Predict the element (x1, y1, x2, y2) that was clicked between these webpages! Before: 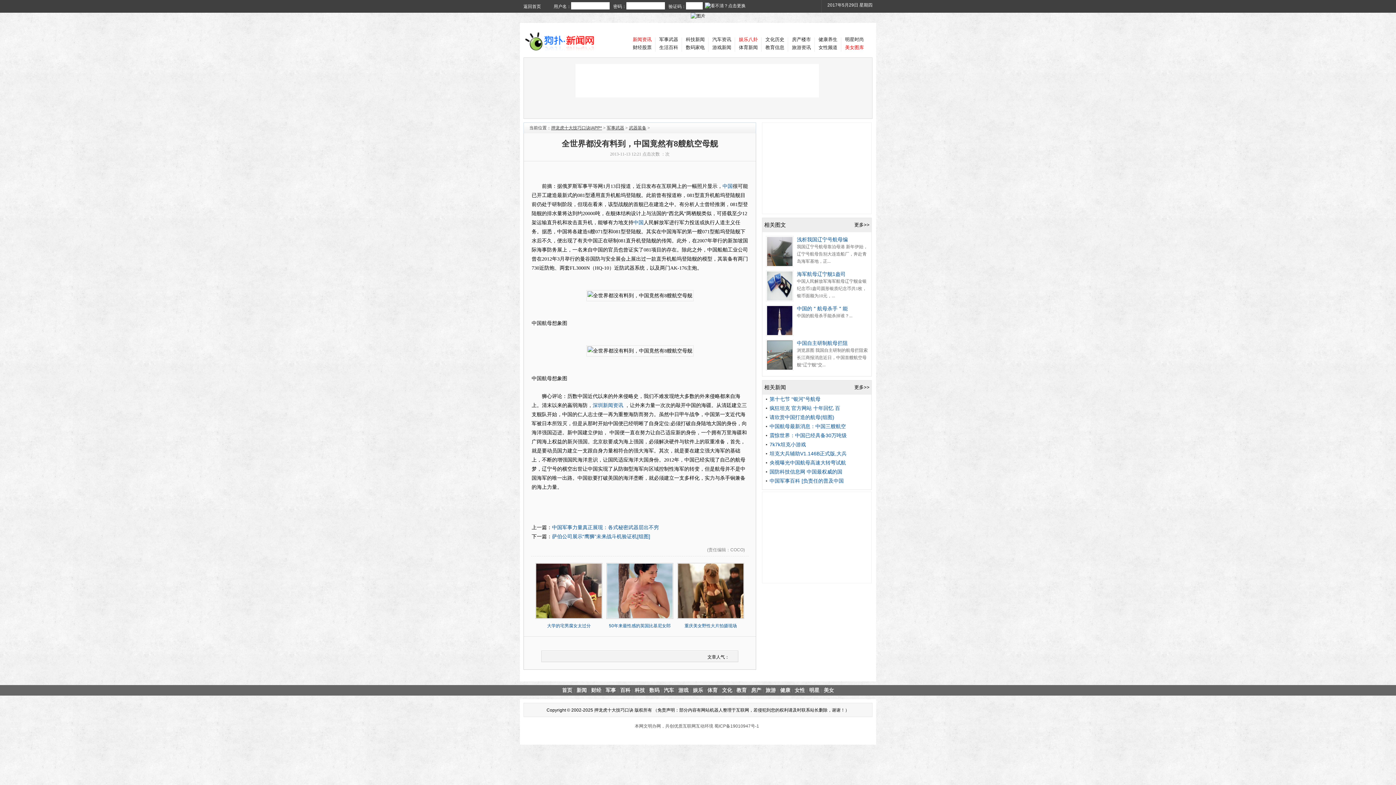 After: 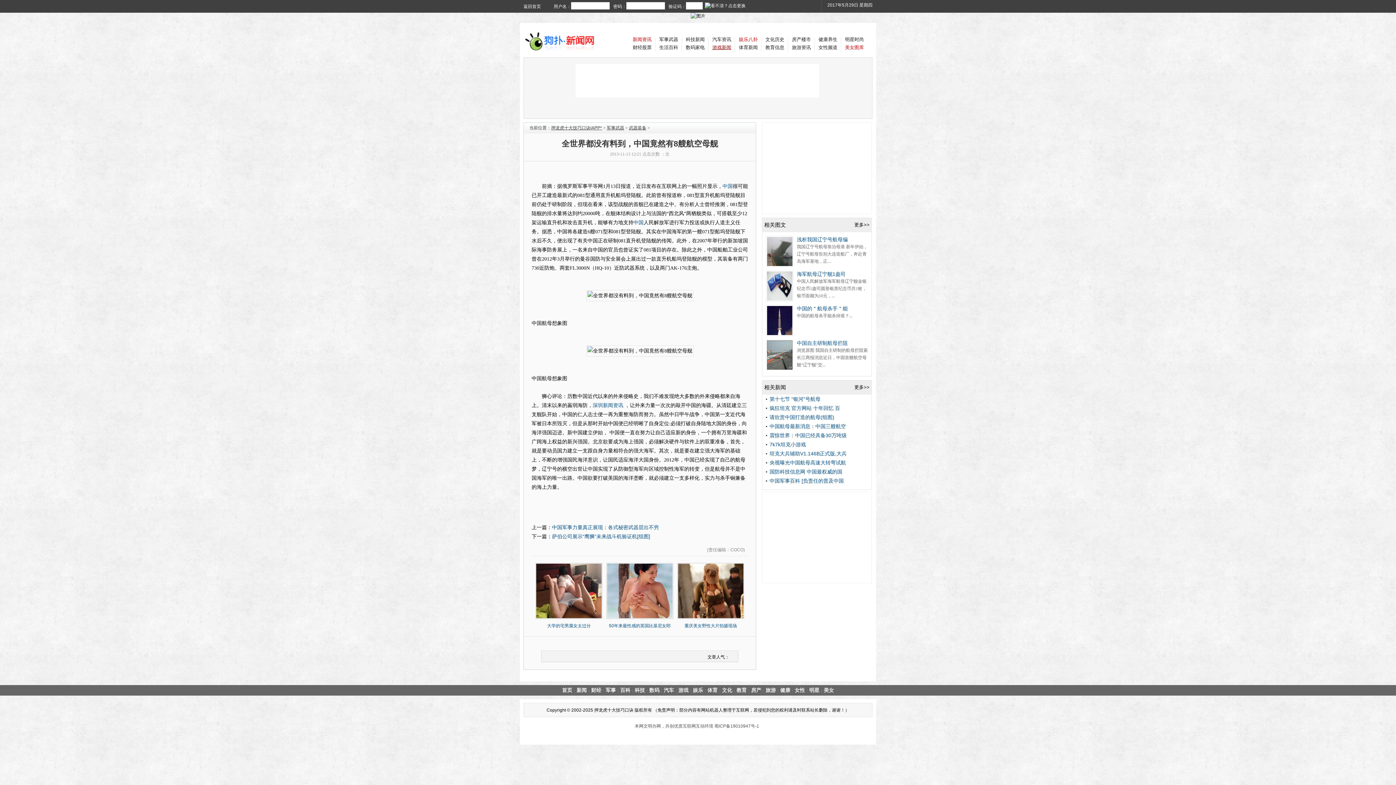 Action: bbox: (712, 44, 731, 50) label: 游戏新闻